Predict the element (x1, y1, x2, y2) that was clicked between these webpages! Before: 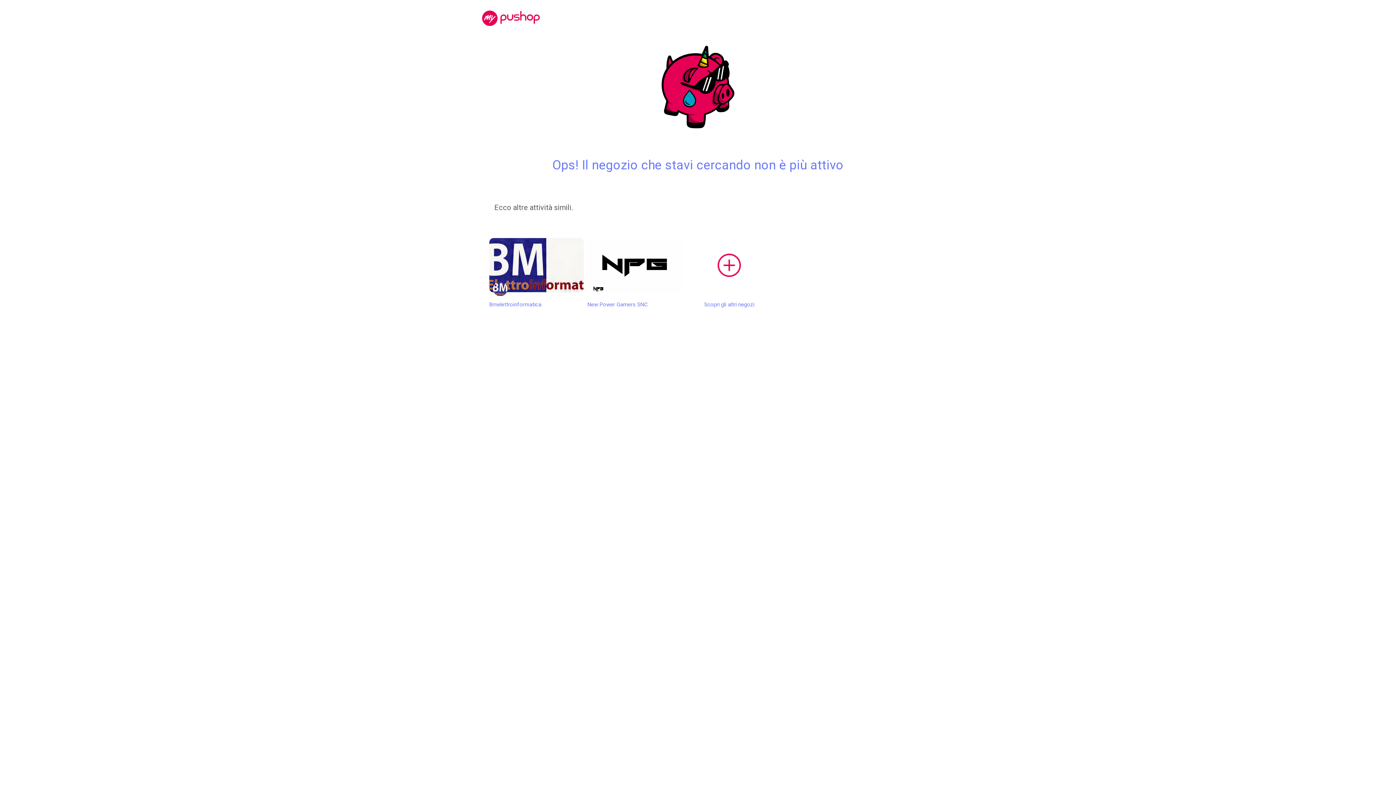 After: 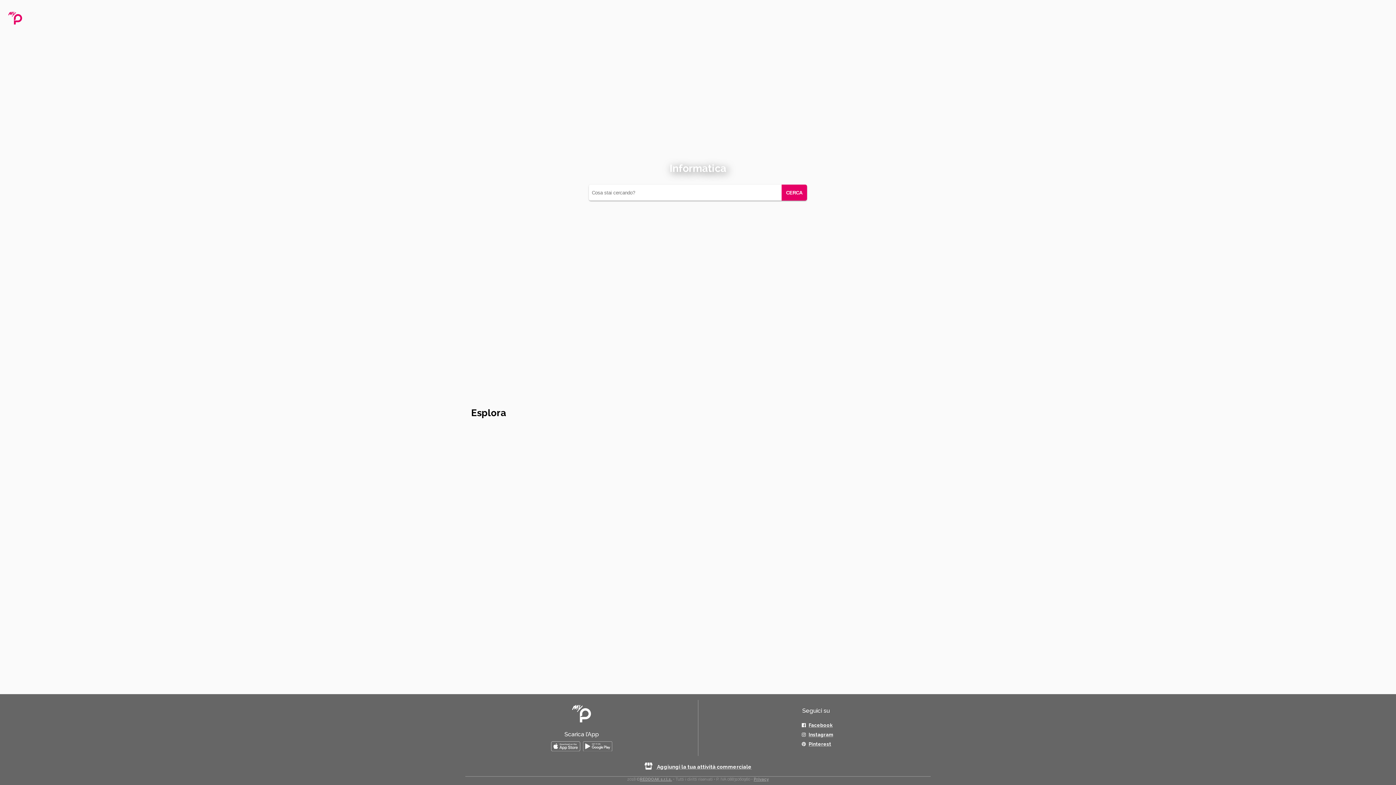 Action: label: Scopri gli altri negozi bbox: (682, 238, 776, 309)